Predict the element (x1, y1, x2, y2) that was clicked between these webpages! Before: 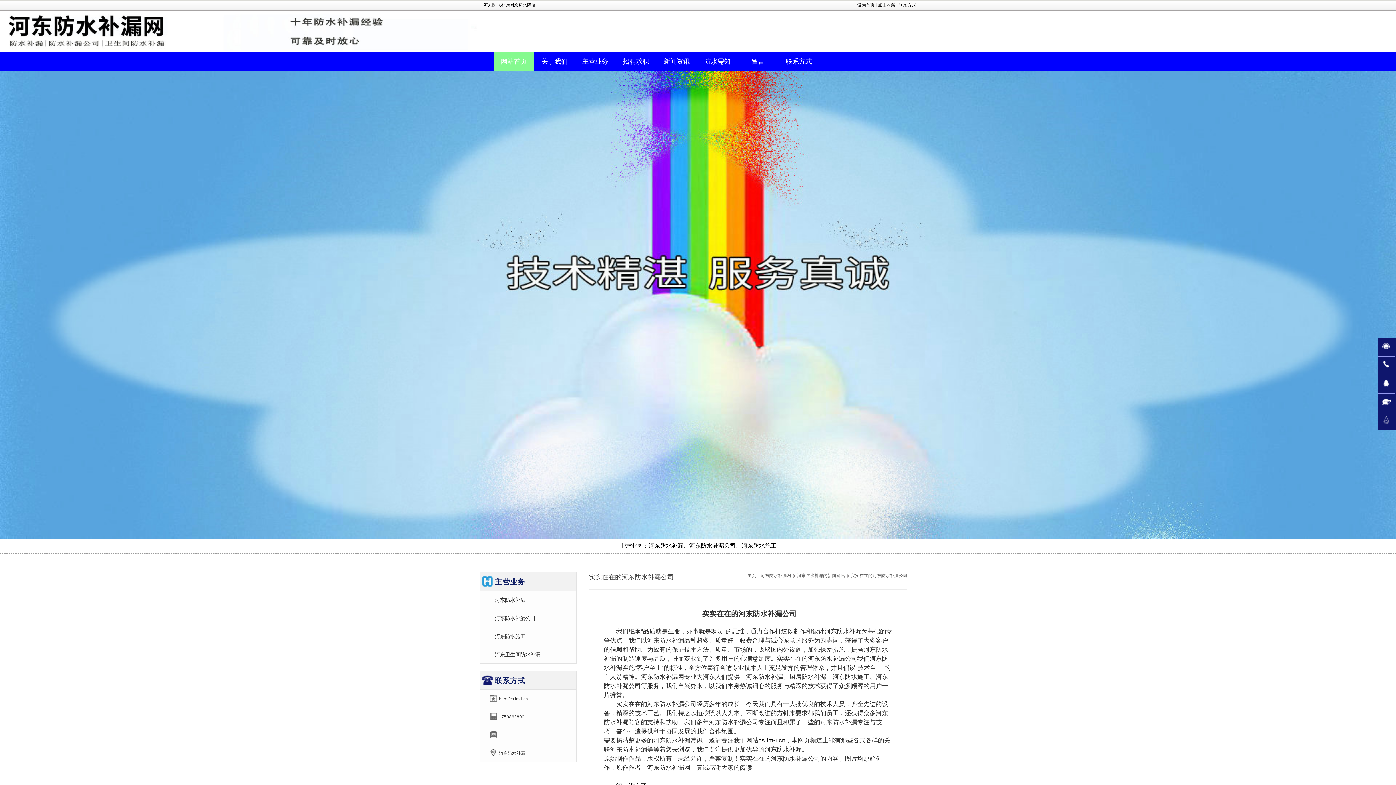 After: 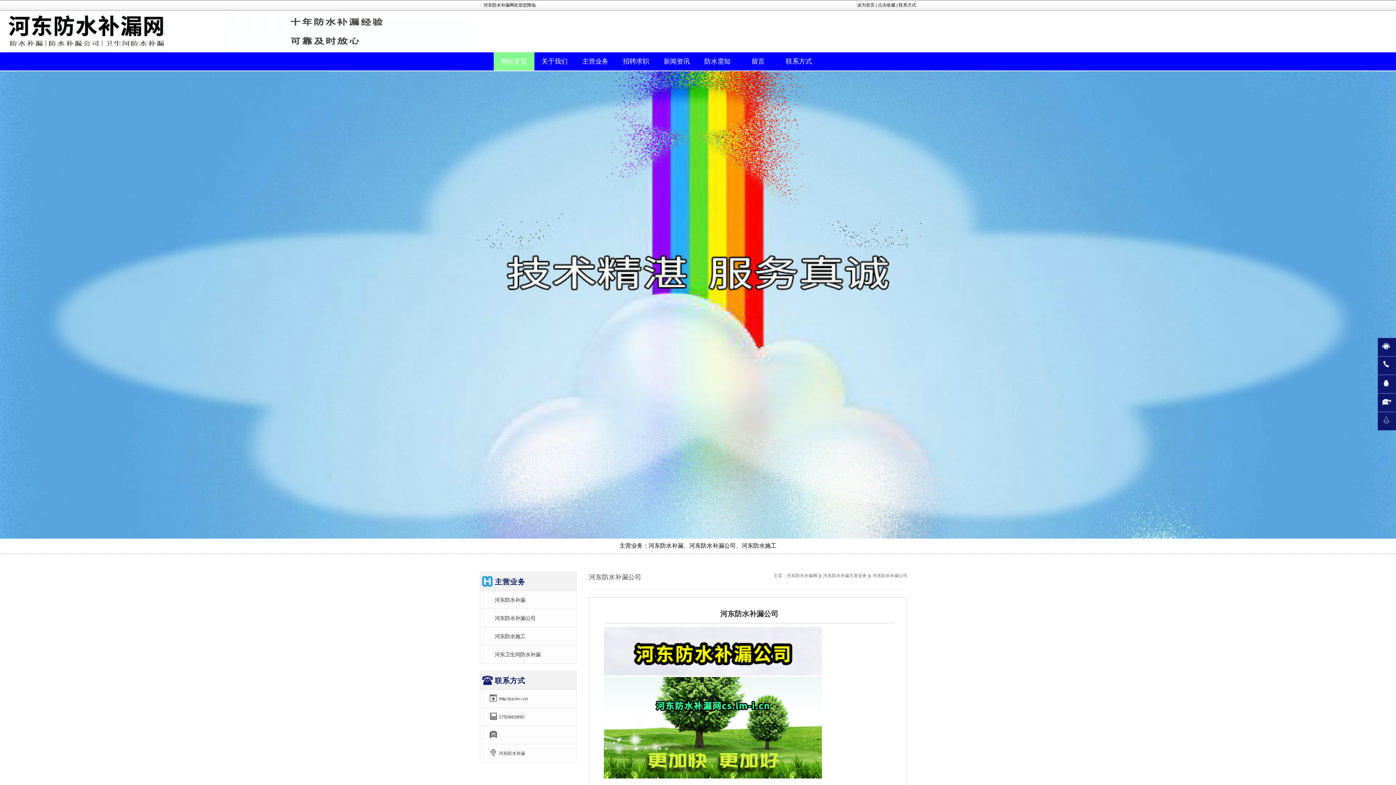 Action: bbox: (480, 609, 581, 627) label: 河东防水补漏公司